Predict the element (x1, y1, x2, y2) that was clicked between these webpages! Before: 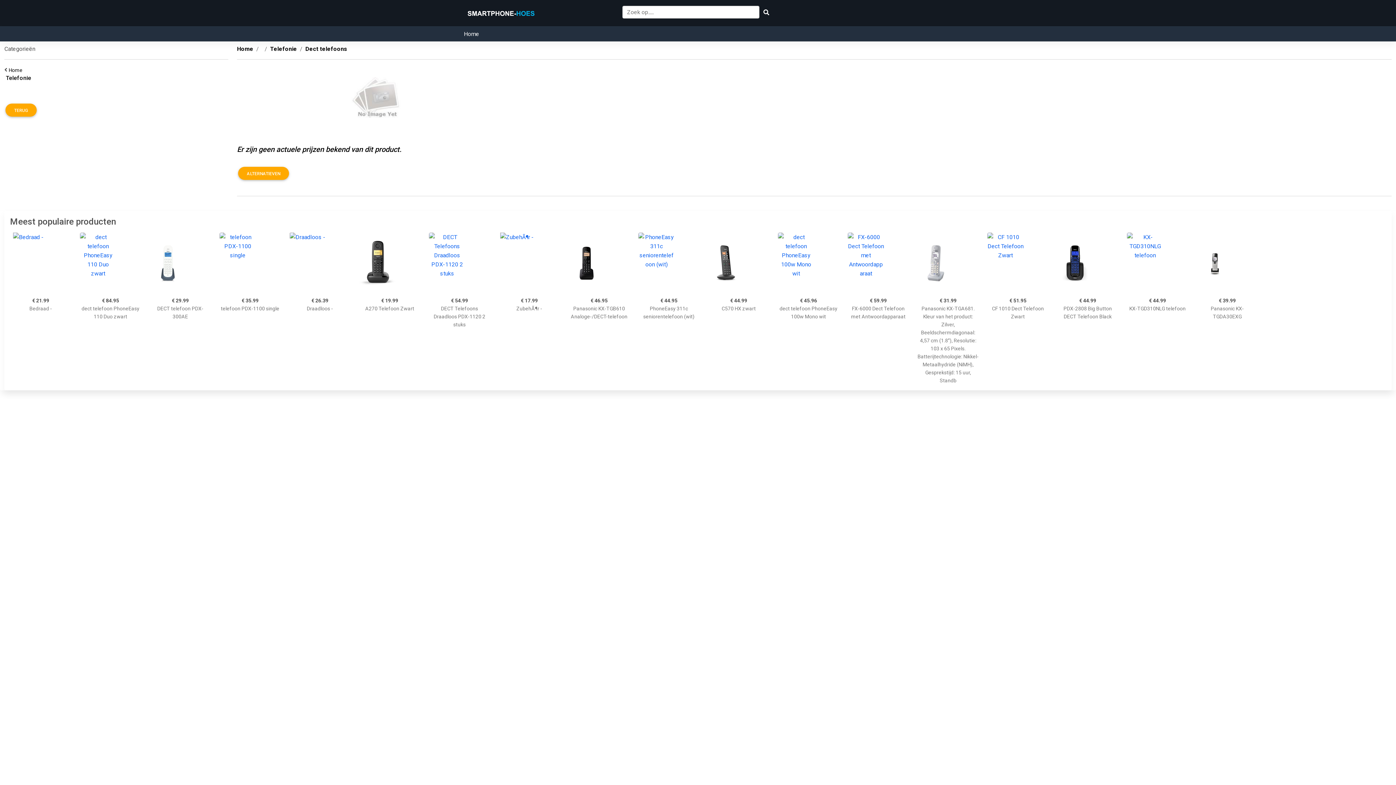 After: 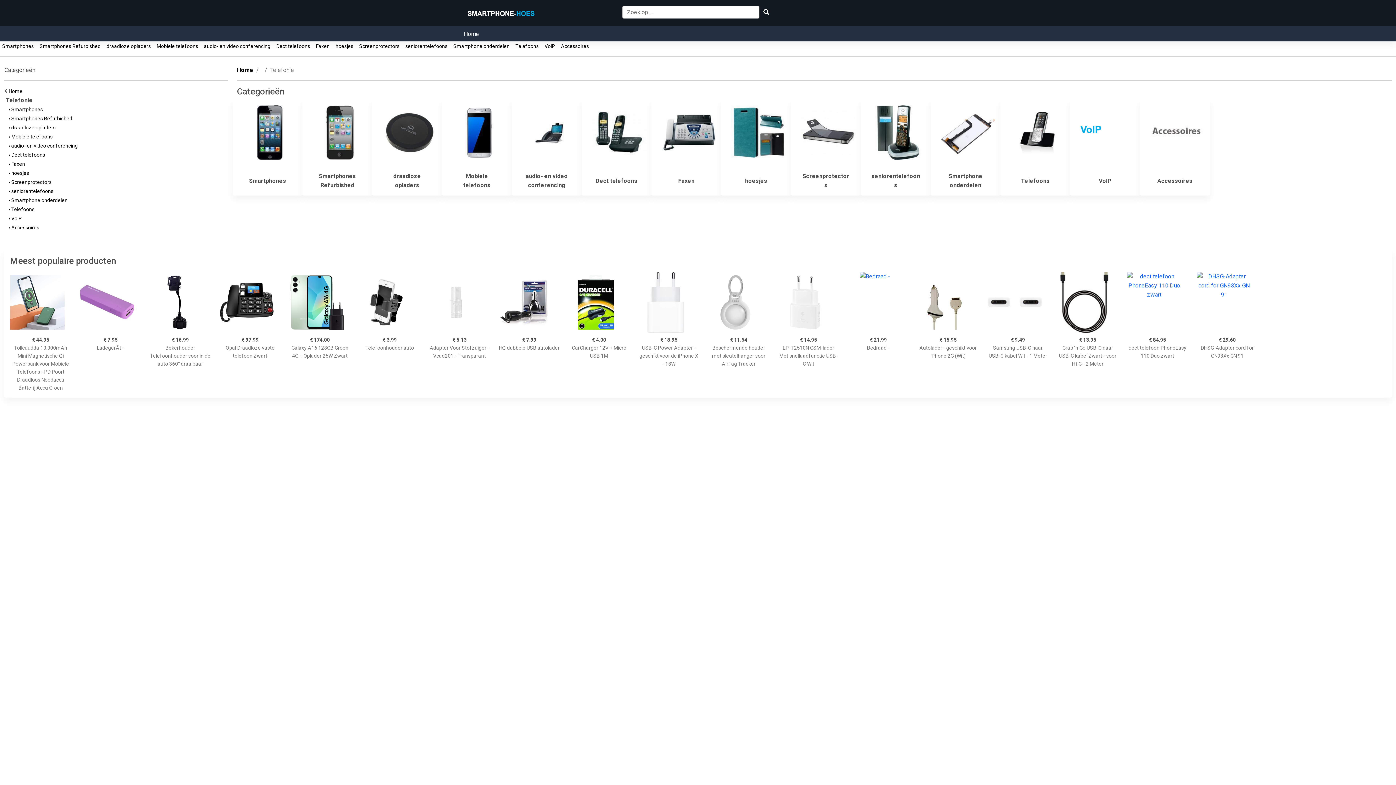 Action: bbox: (8, 67, 24, 73) label: Home  